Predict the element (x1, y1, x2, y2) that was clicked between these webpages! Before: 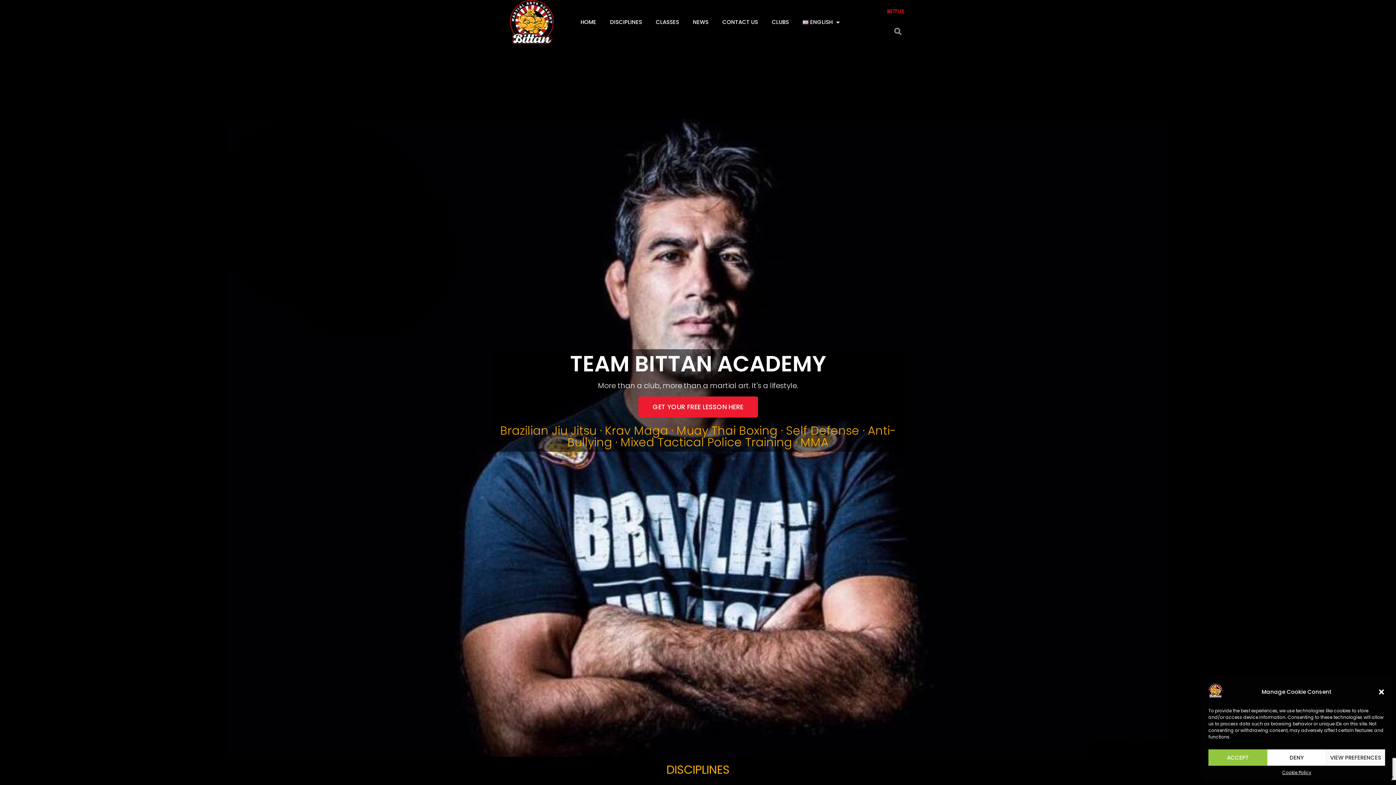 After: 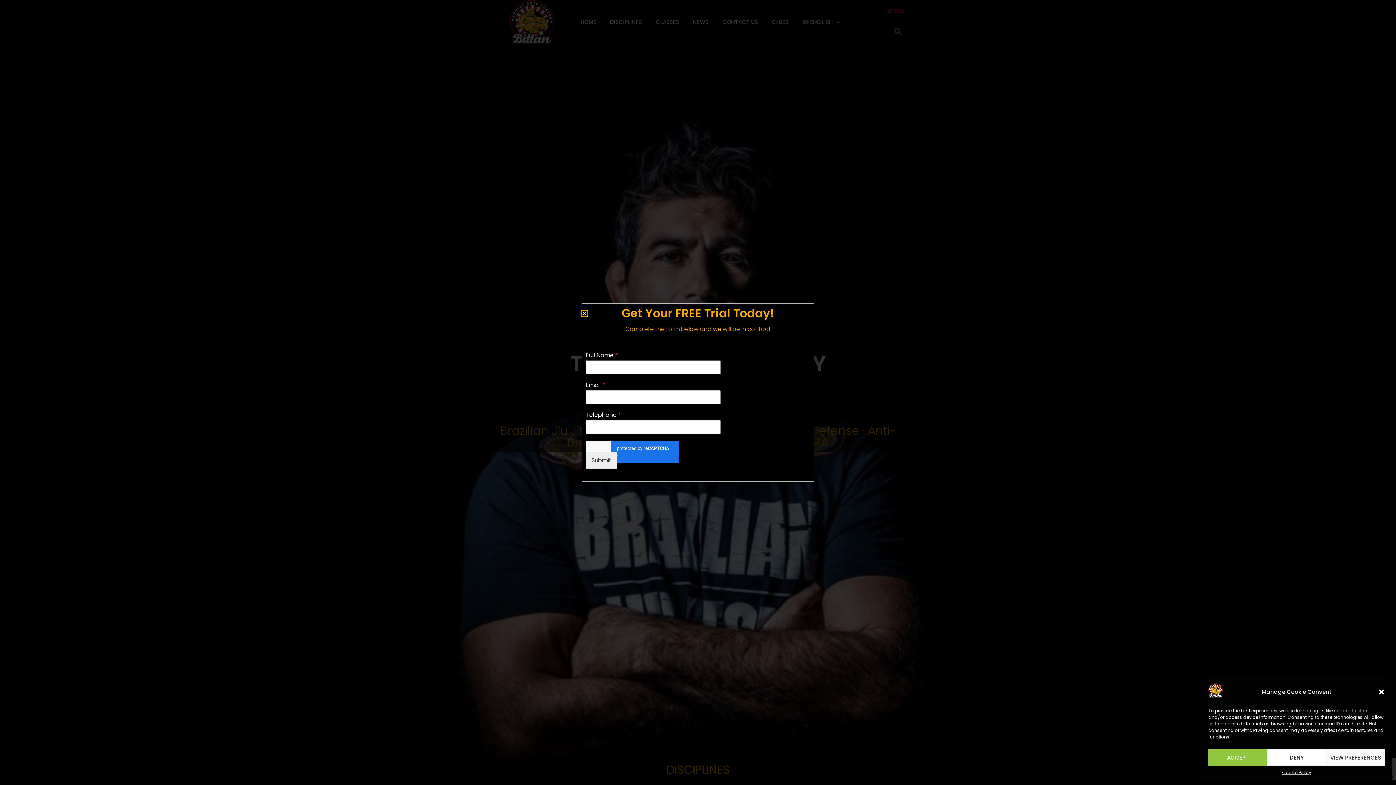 Action: bbox: (638, 396, 758, 417) label: GET YOUR FREE LESSON HERE